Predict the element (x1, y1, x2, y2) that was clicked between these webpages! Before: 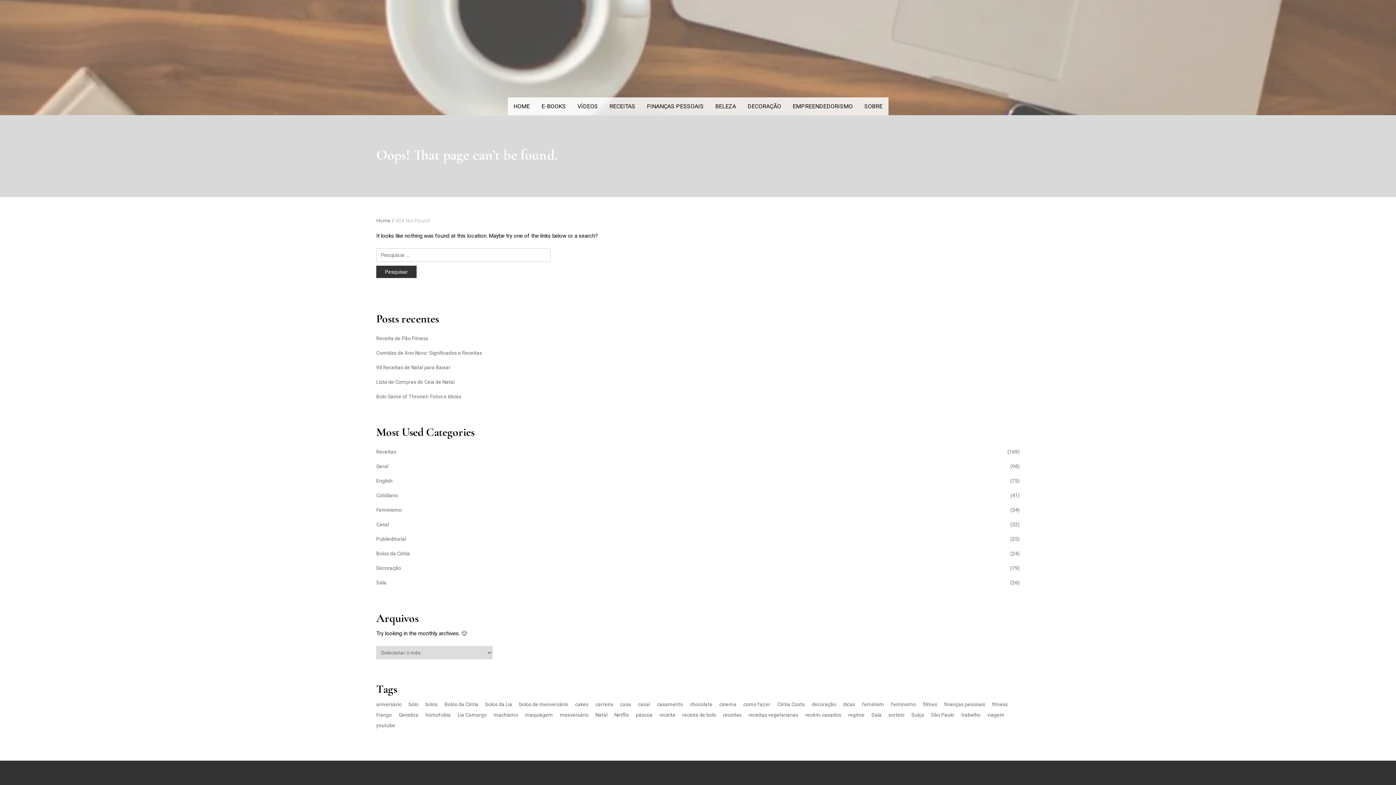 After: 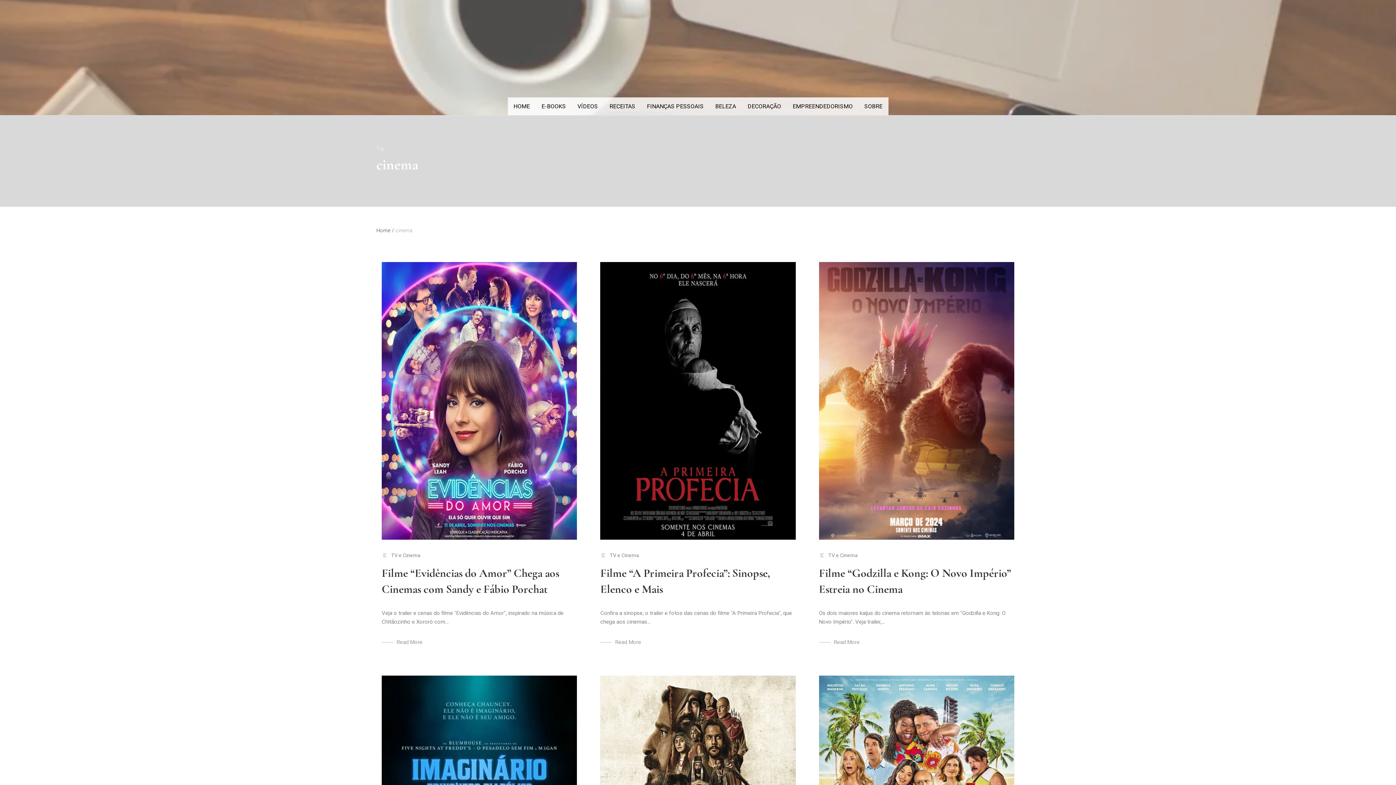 Action: label: cinema (15 itens) bbox: (719, 700, 736, 708)